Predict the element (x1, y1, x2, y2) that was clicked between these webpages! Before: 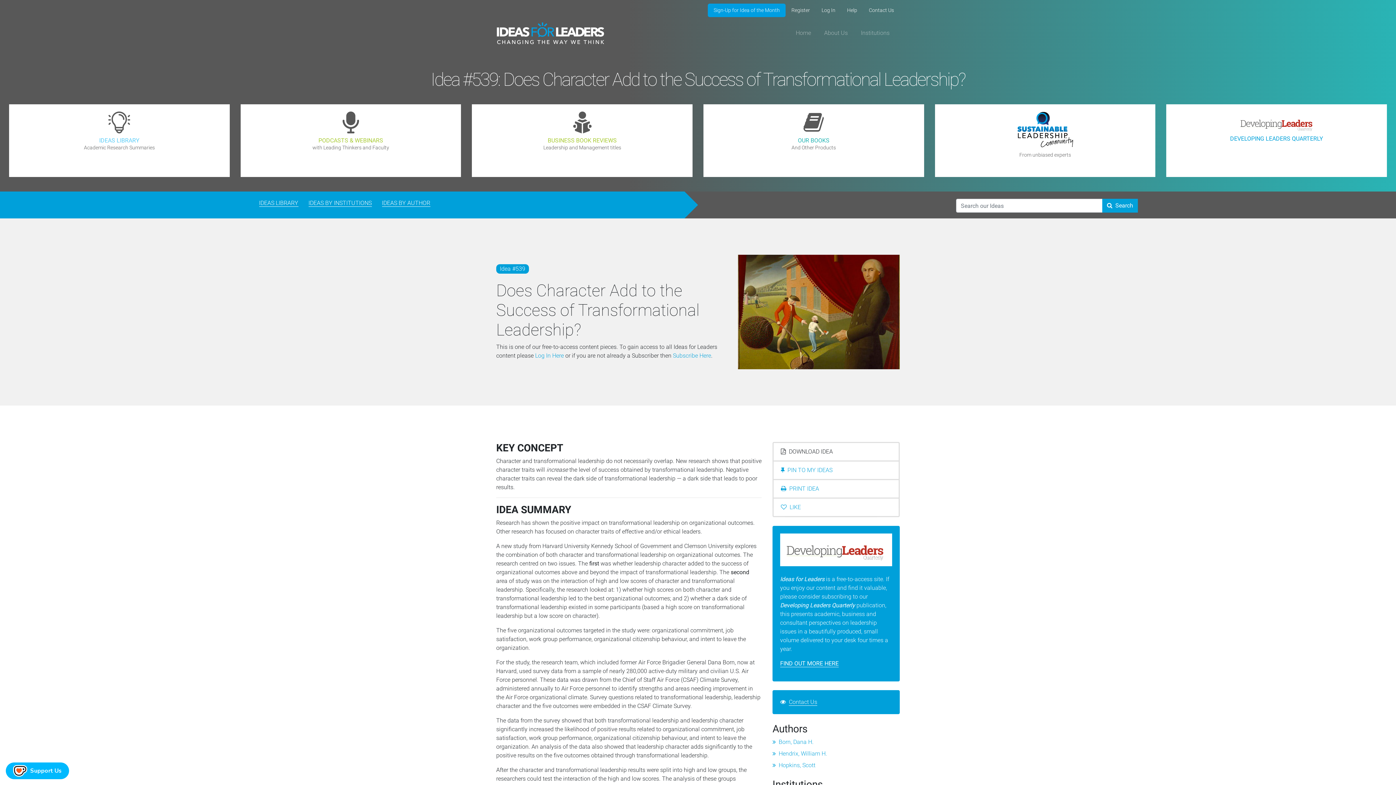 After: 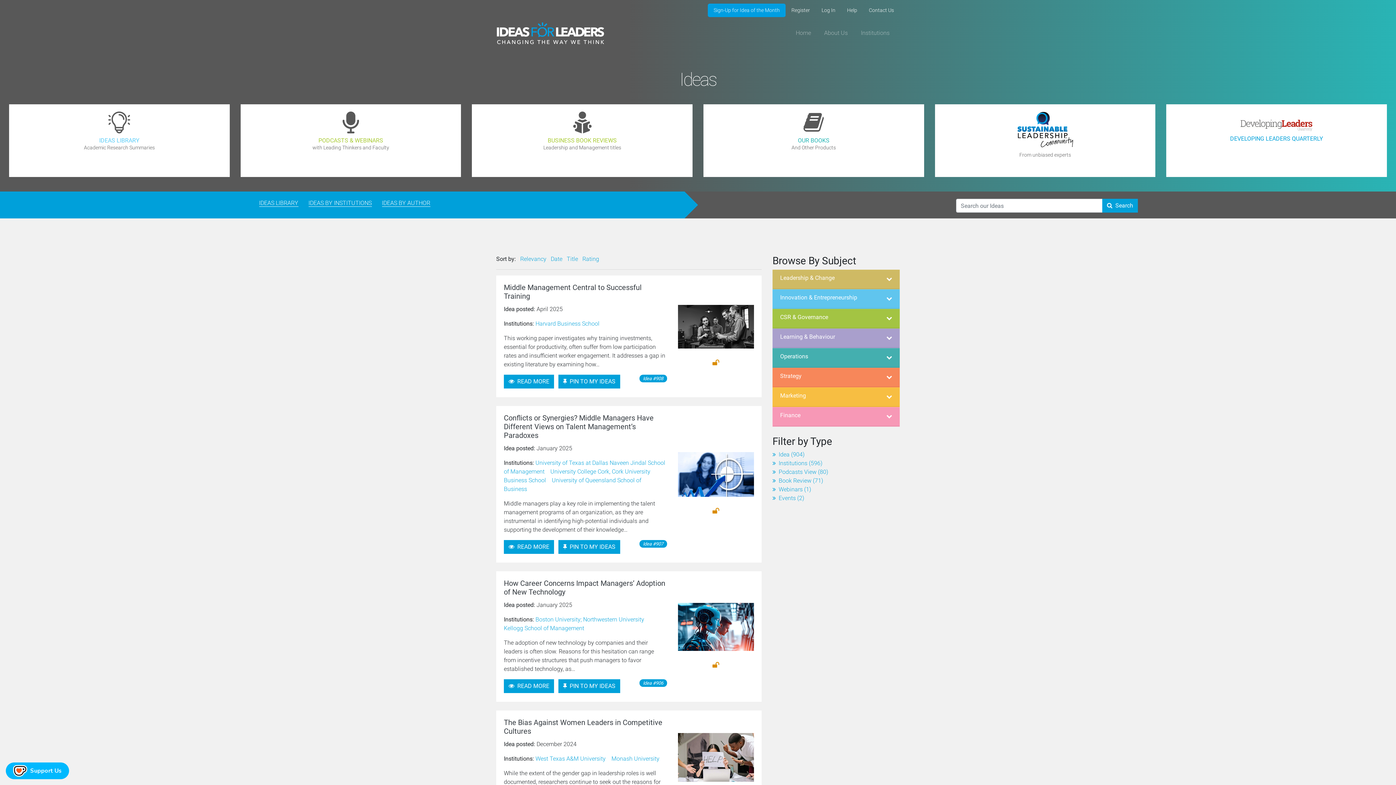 Action: bbox: (1102, 199, 1138, 212) label:   Search